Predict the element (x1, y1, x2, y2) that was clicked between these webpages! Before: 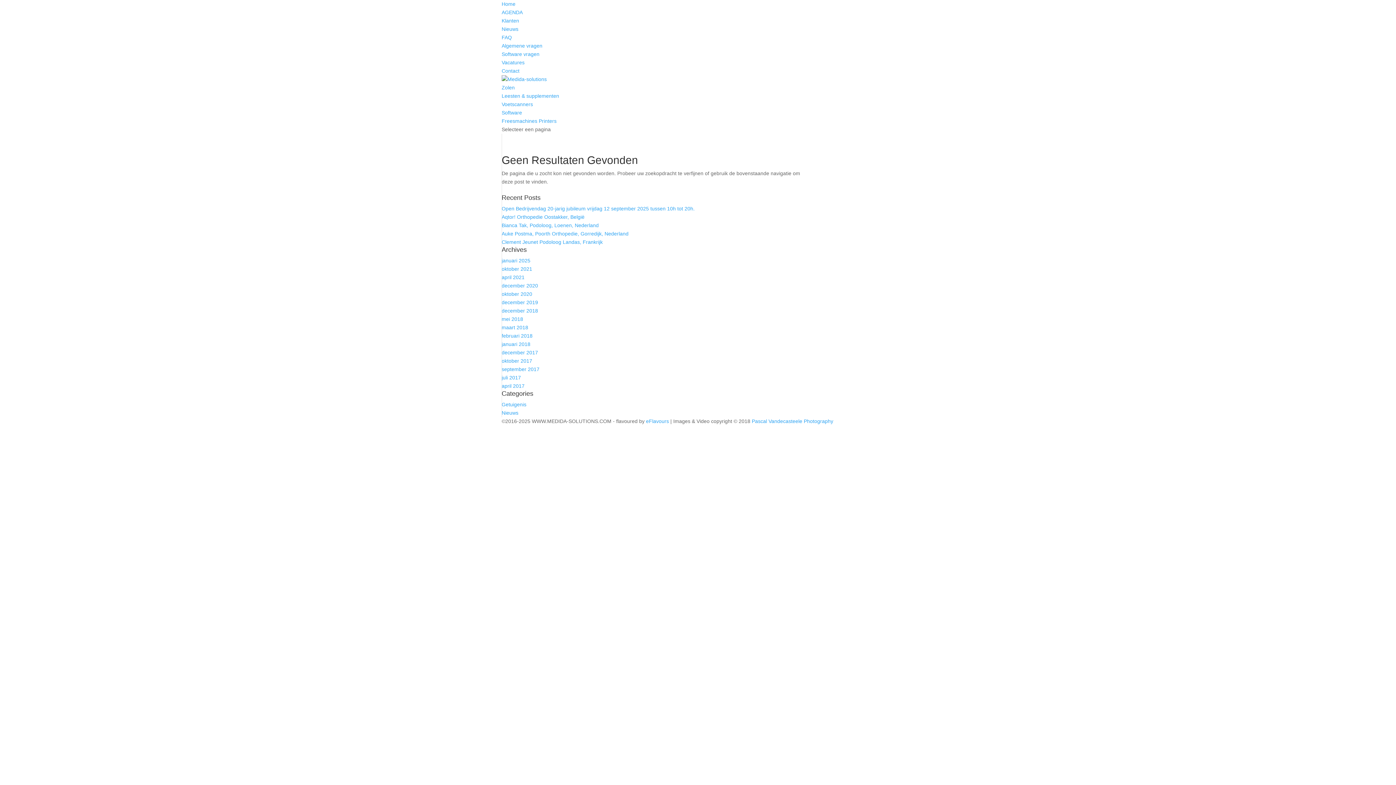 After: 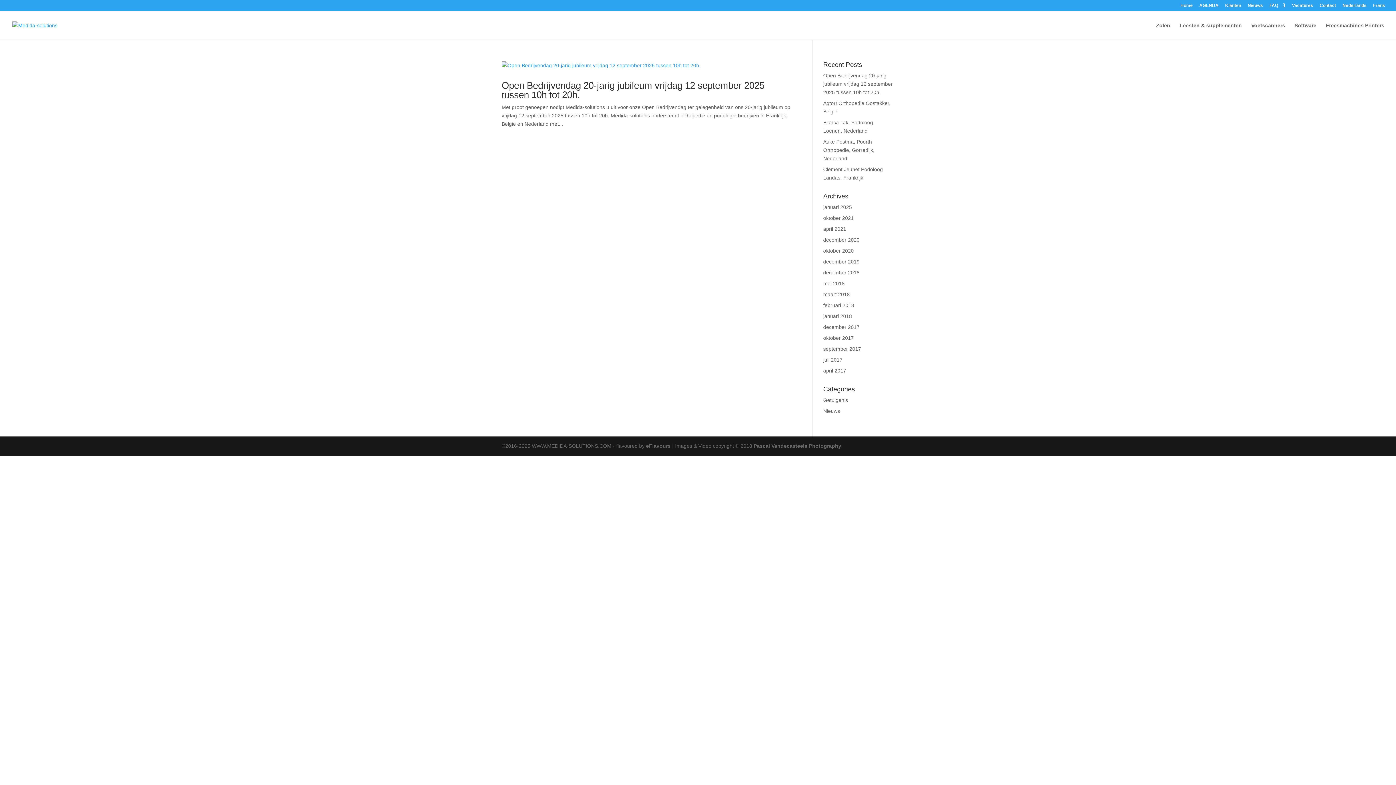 Action: bbox: (501, 410, 518, 416) label: Nieuws